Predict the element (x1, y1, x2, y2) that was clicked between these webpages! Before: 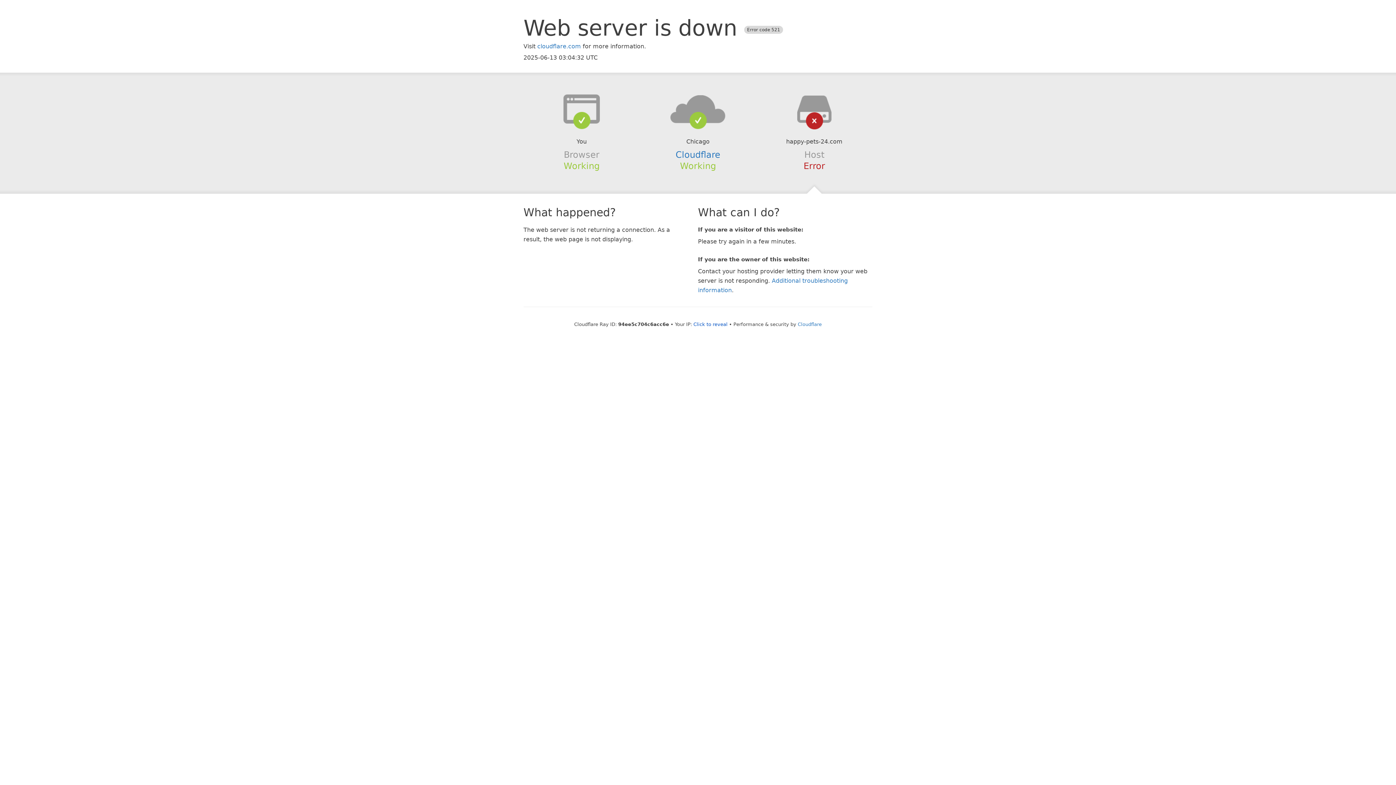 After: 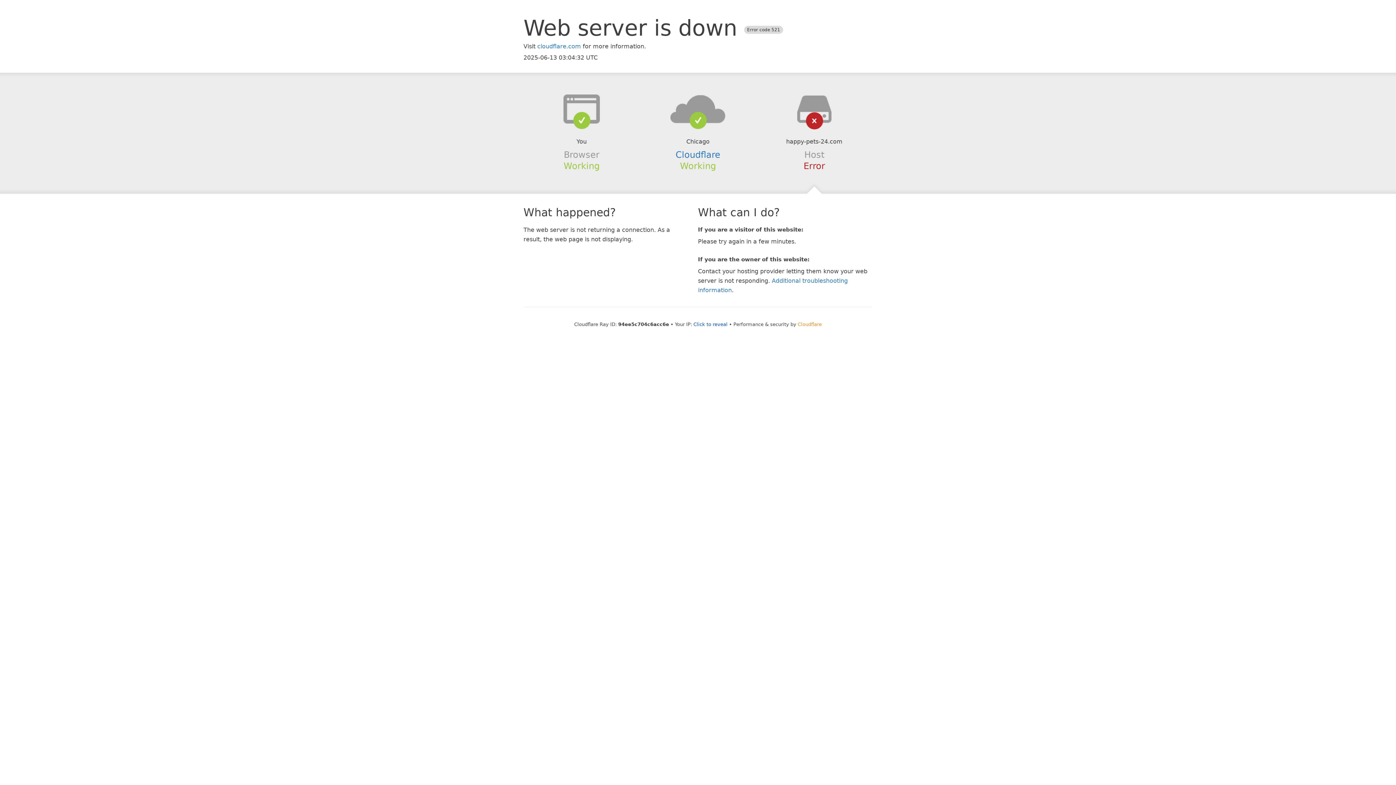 Action: bbox: (798, 321, 822, 327) label: Cloudflare